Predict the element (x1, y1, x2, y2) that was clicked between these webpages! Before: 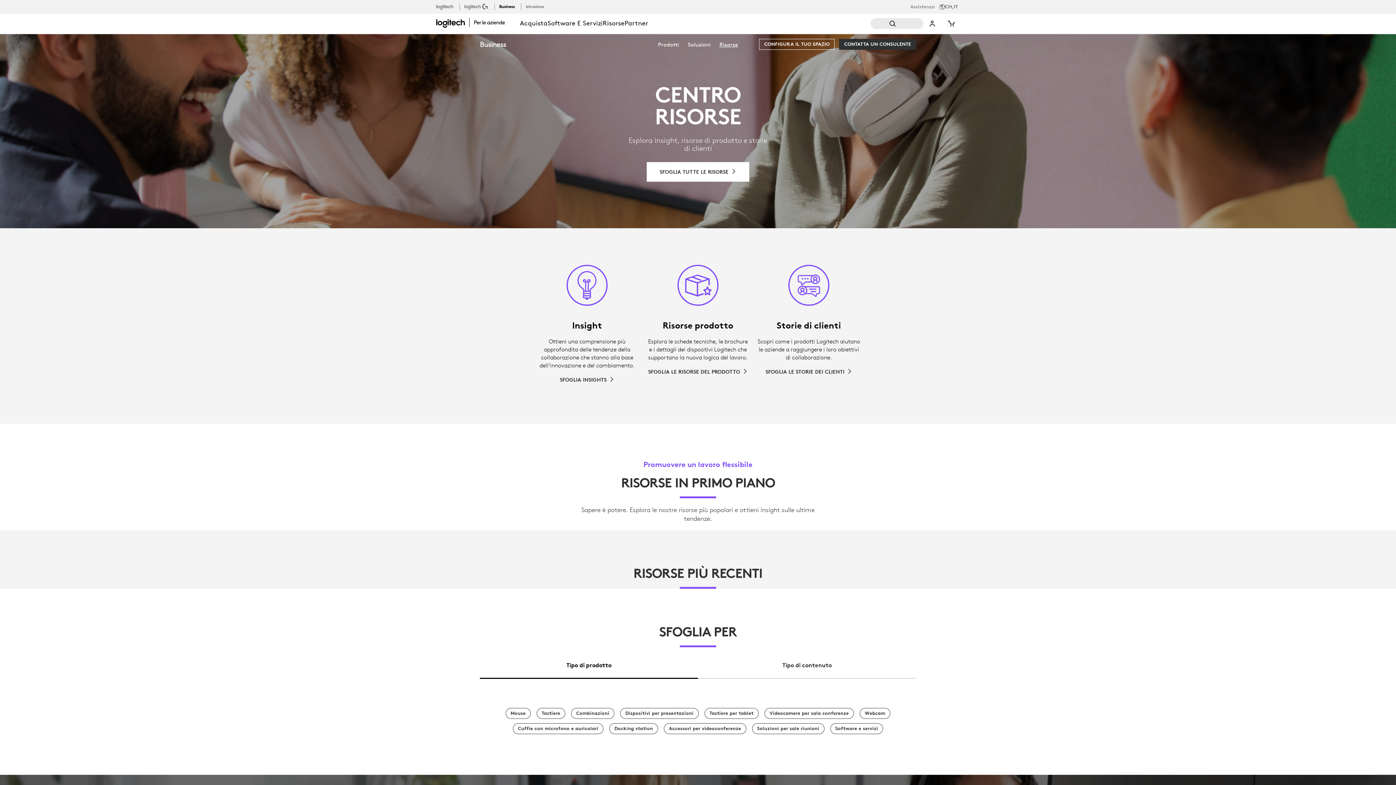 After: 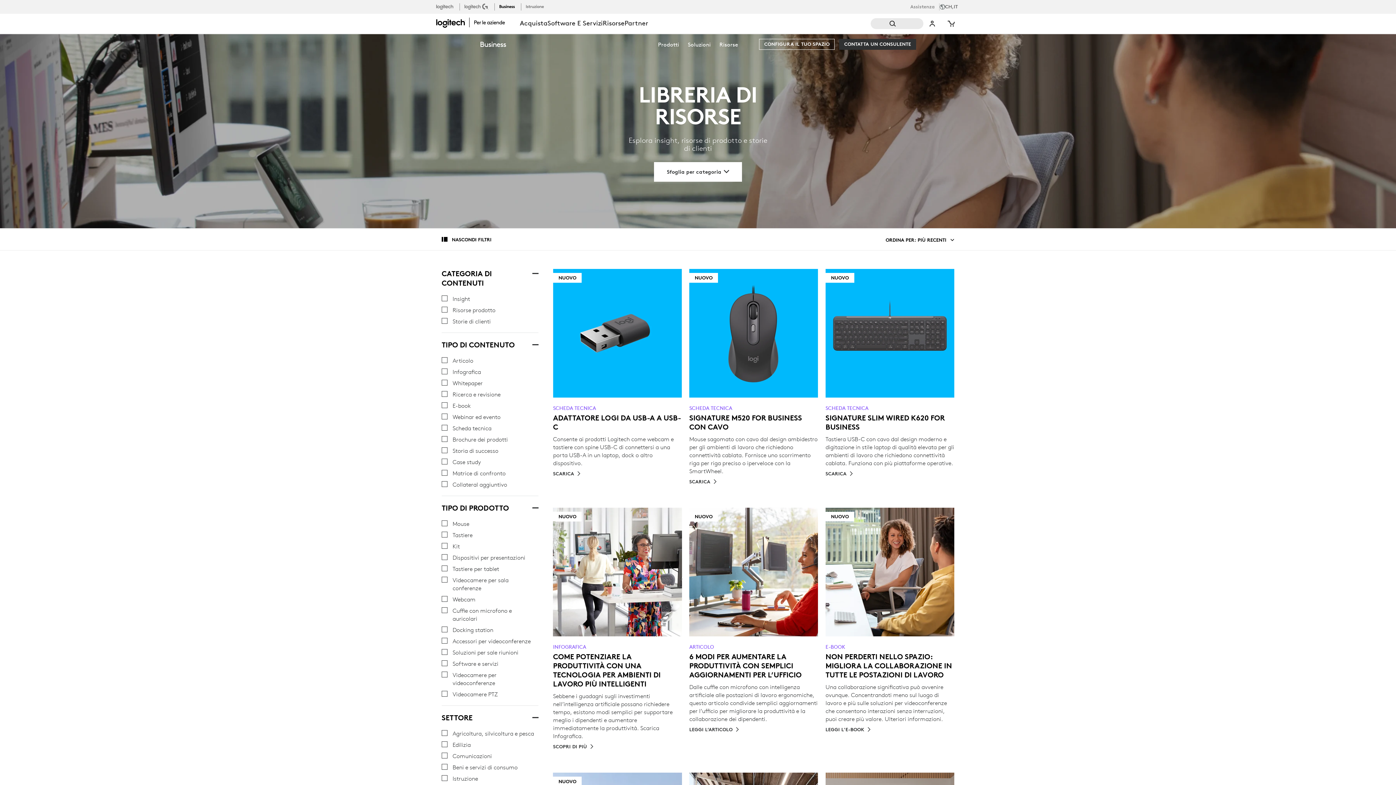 Action: label: Cuffie con microfono e auricolari bbox: (512, 723, 603, 734)